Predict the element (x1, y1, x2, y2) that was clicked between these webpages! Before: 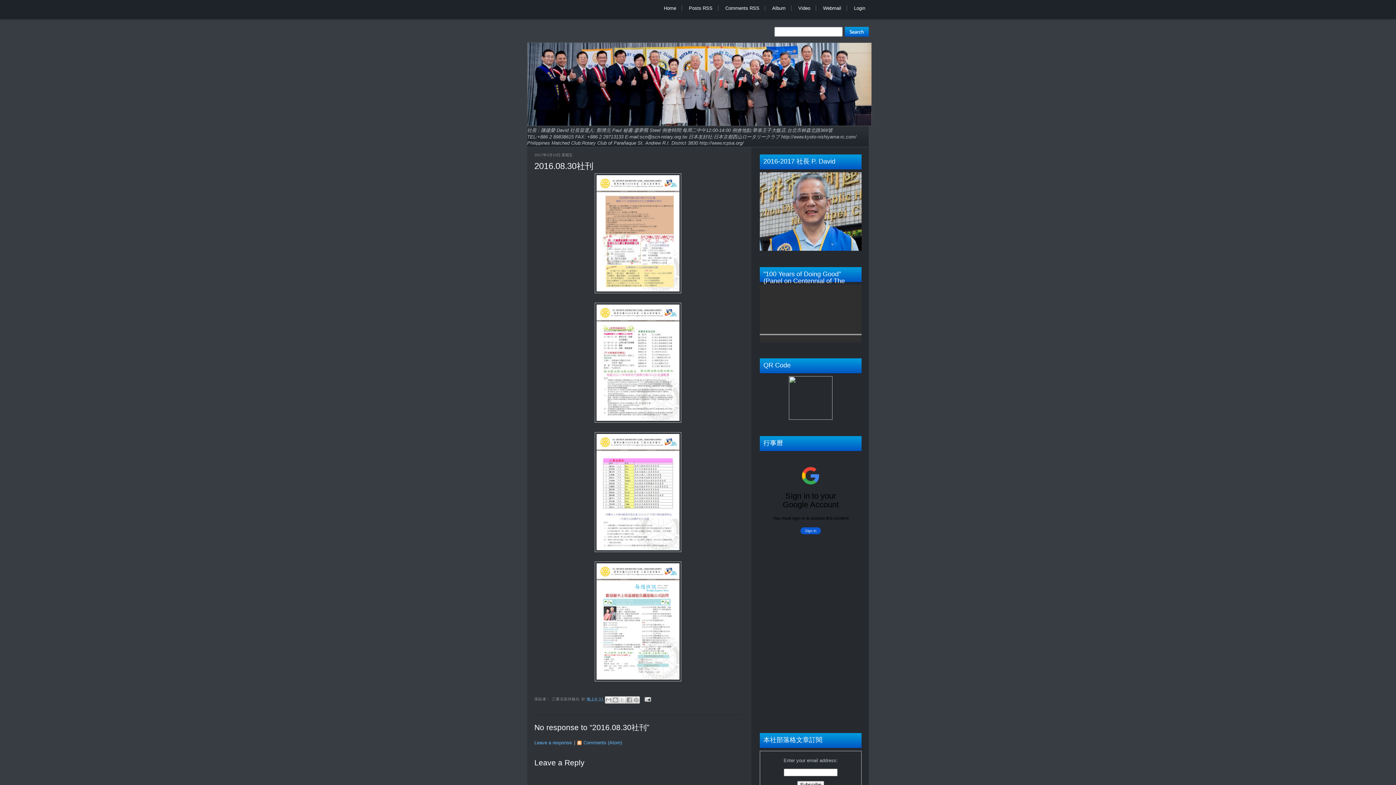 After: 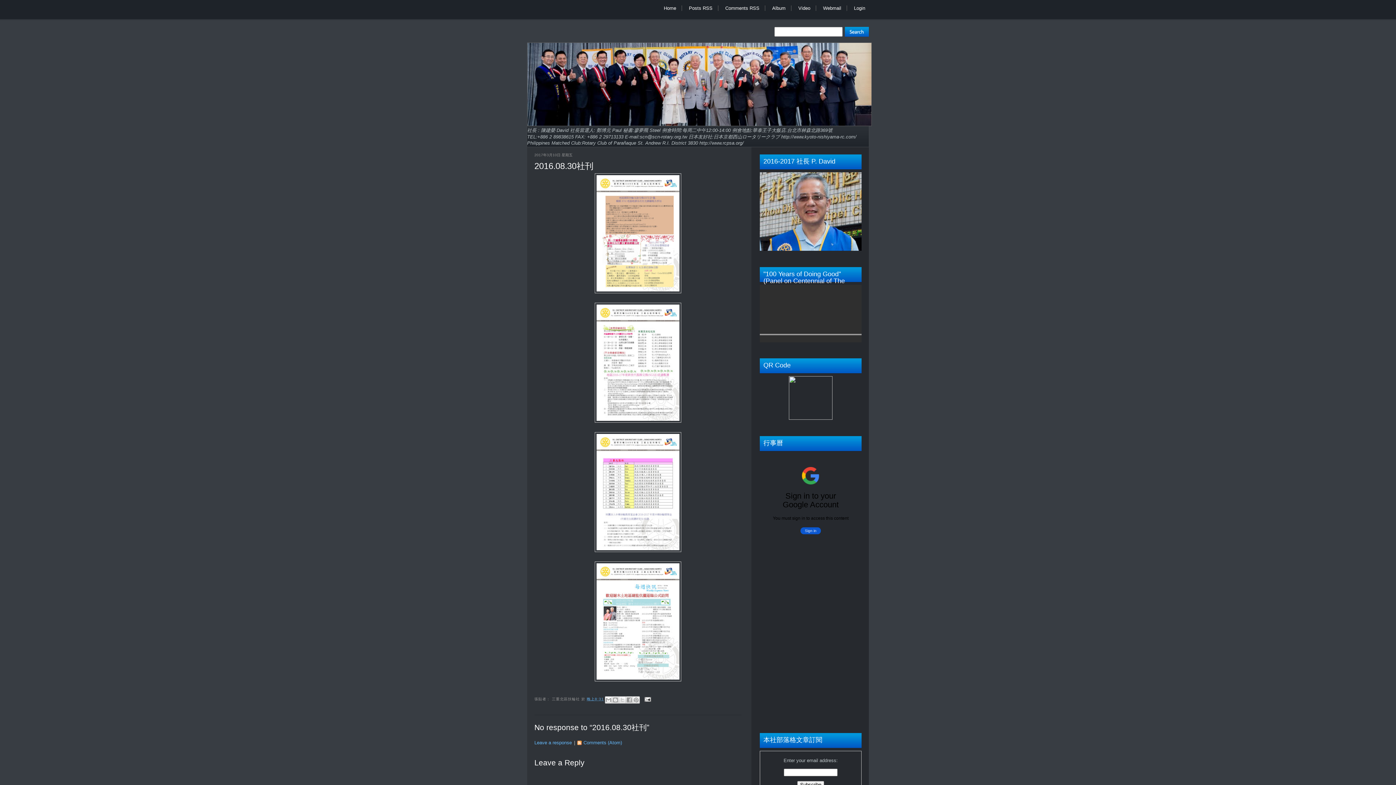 Action: label: 2016.08.30社刊 bbox: (534, 161, 593, 170)